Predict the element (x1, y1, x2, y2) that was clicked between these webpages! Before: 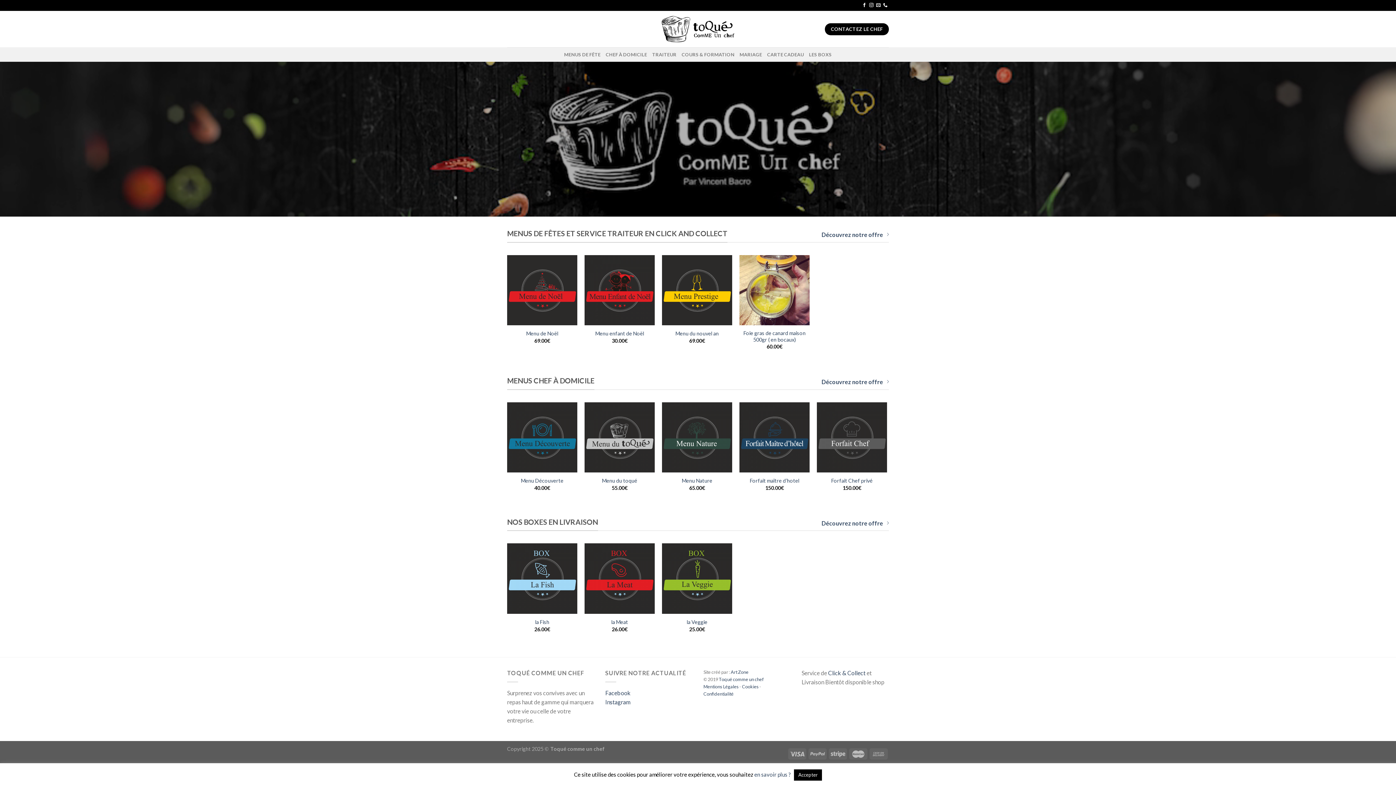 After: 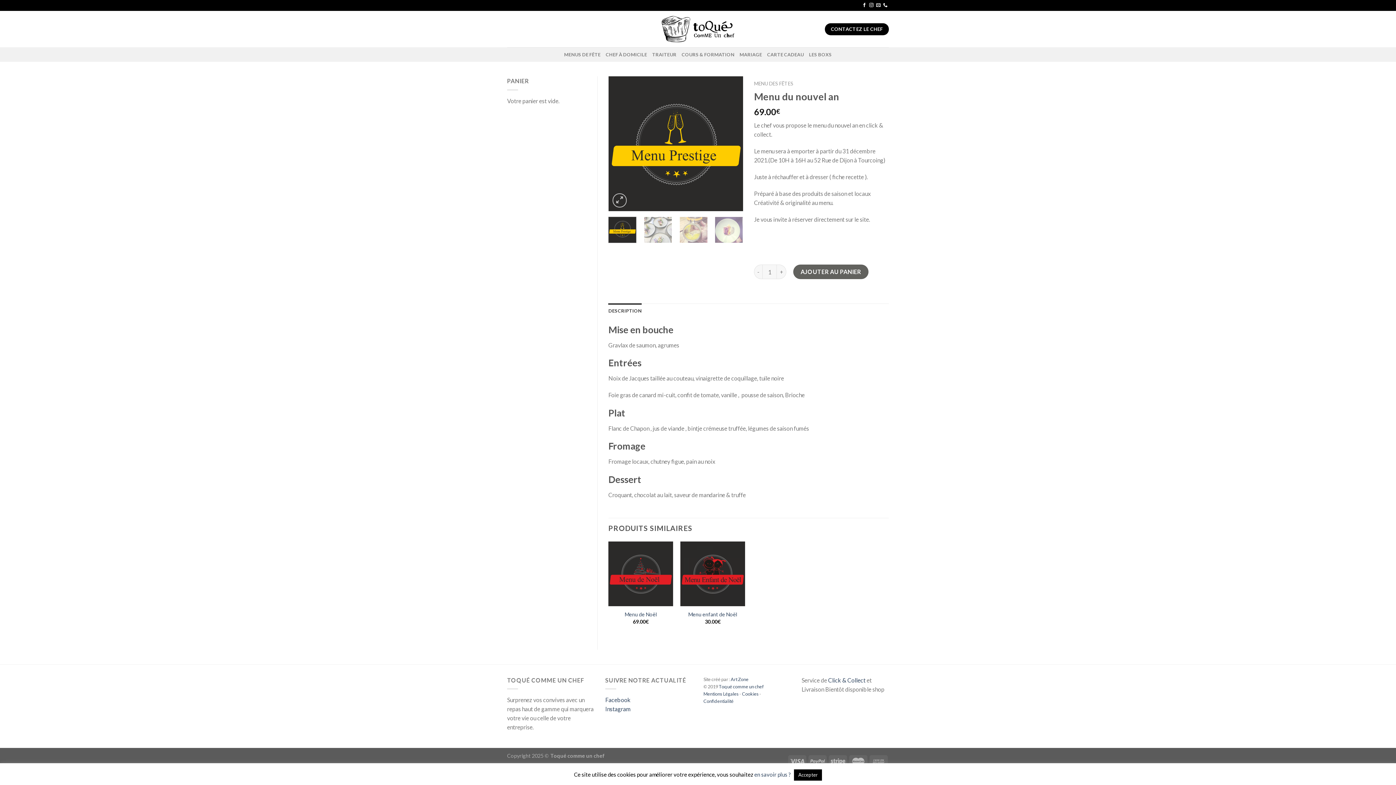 Action: bbox: (662, 255, 732, 325)